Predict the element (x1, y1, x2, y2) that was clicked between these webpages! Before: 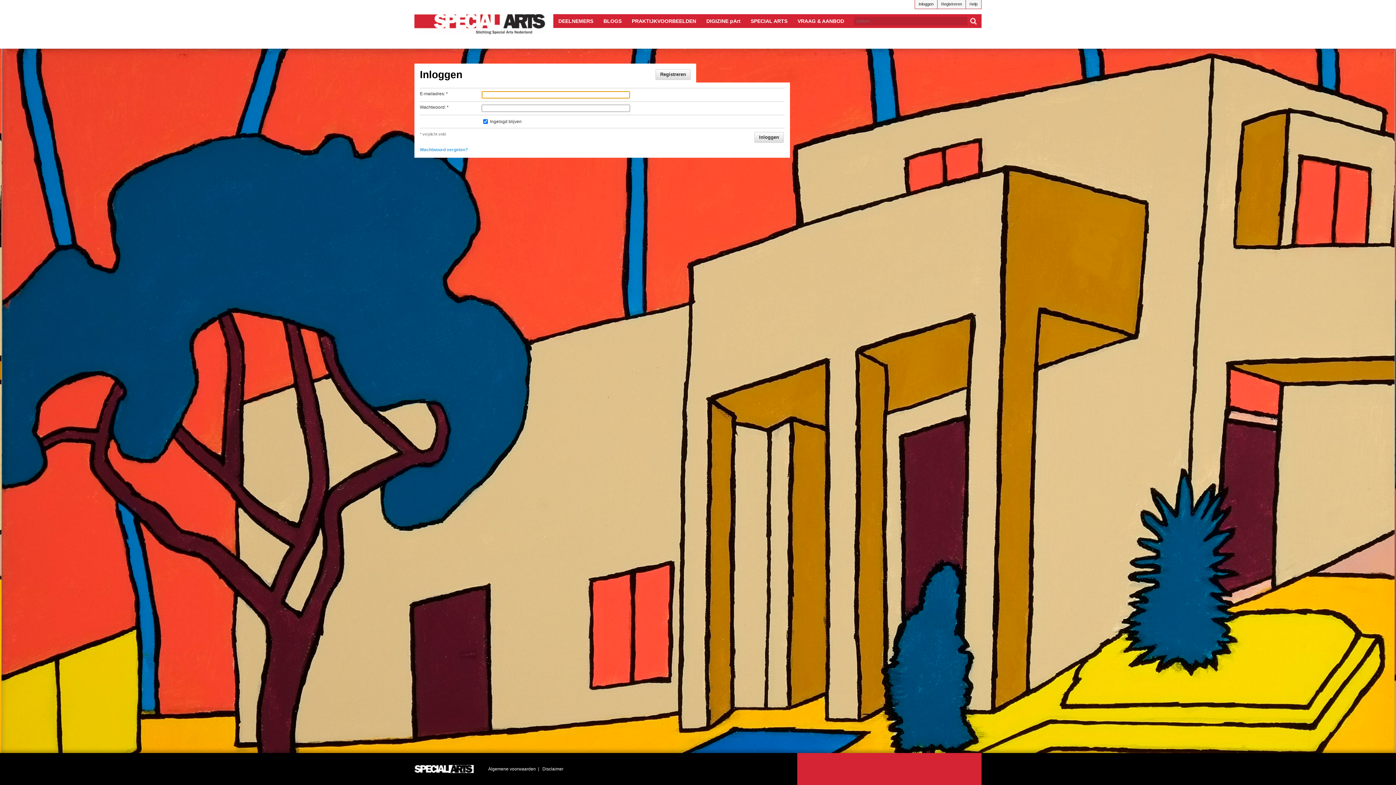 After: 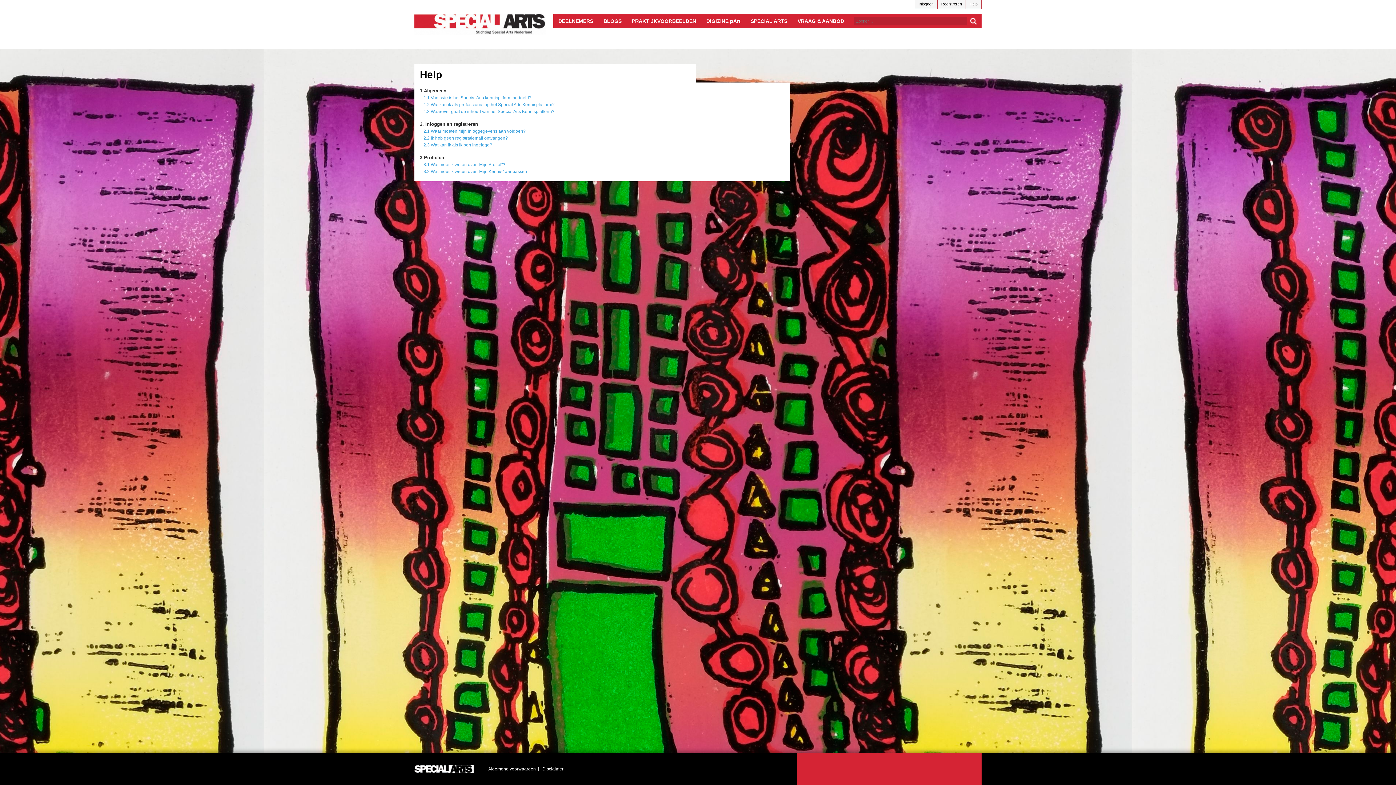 Action: bbox: (966, 0, 981, 9) label: Help